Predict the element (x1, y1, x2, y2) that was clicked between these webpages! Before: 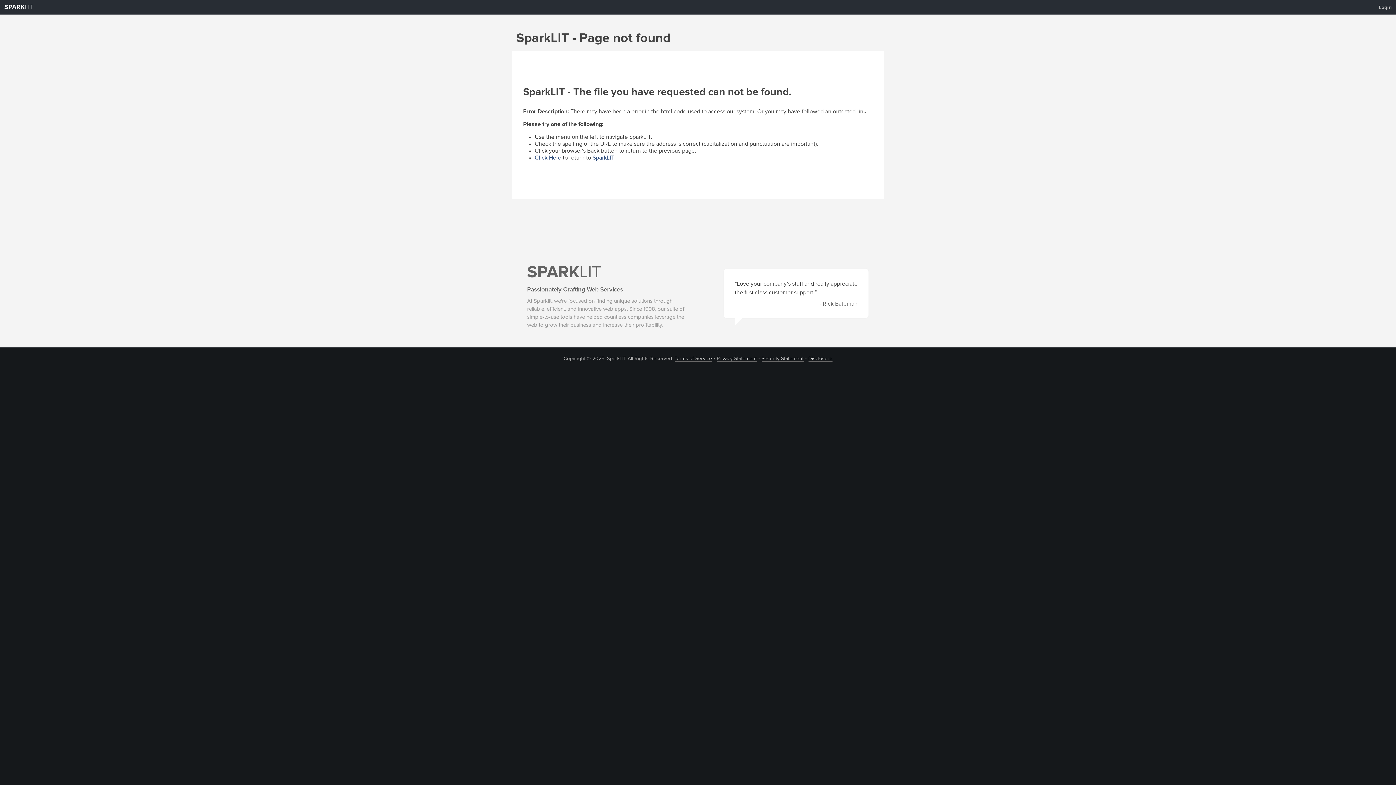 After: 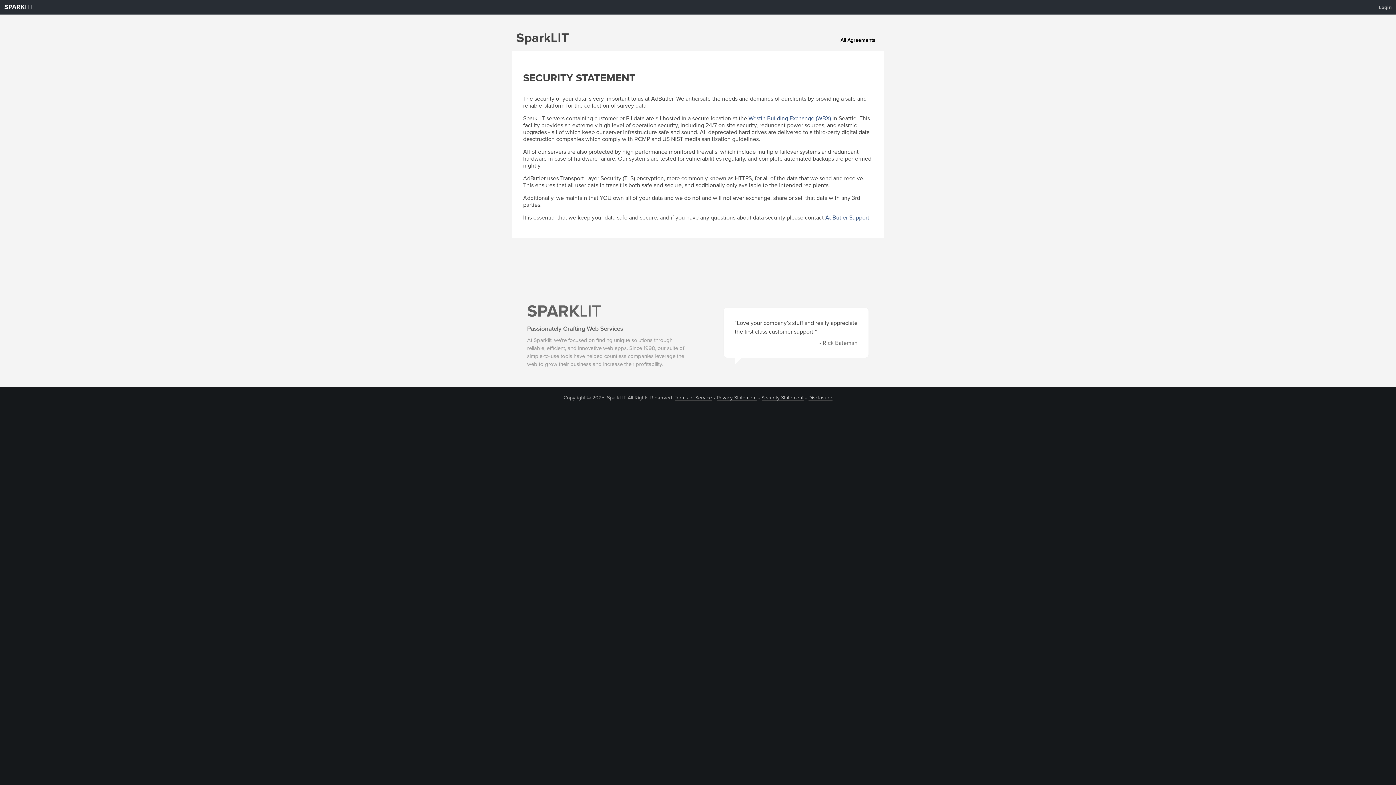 Action: bbox: (761, 356, 803, 361) label: Security Statement